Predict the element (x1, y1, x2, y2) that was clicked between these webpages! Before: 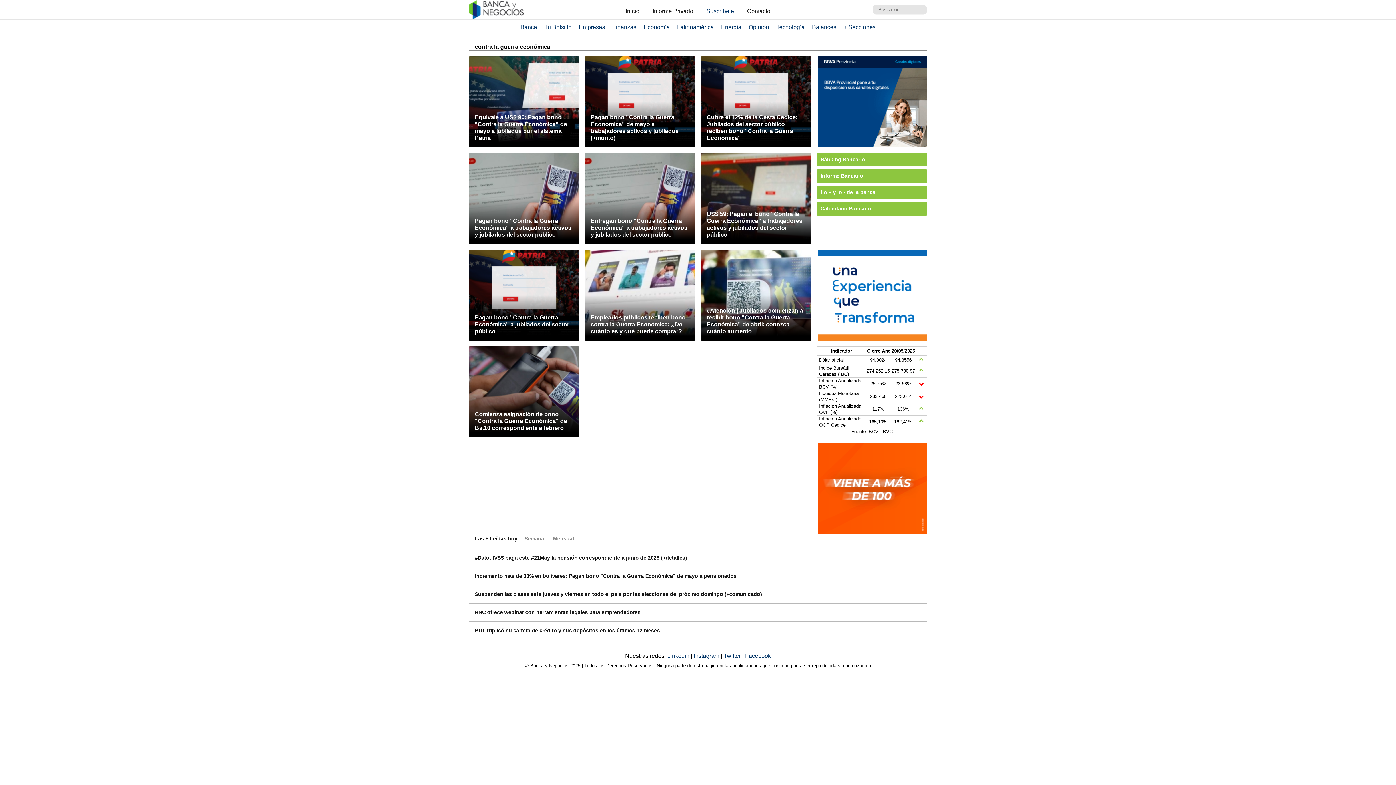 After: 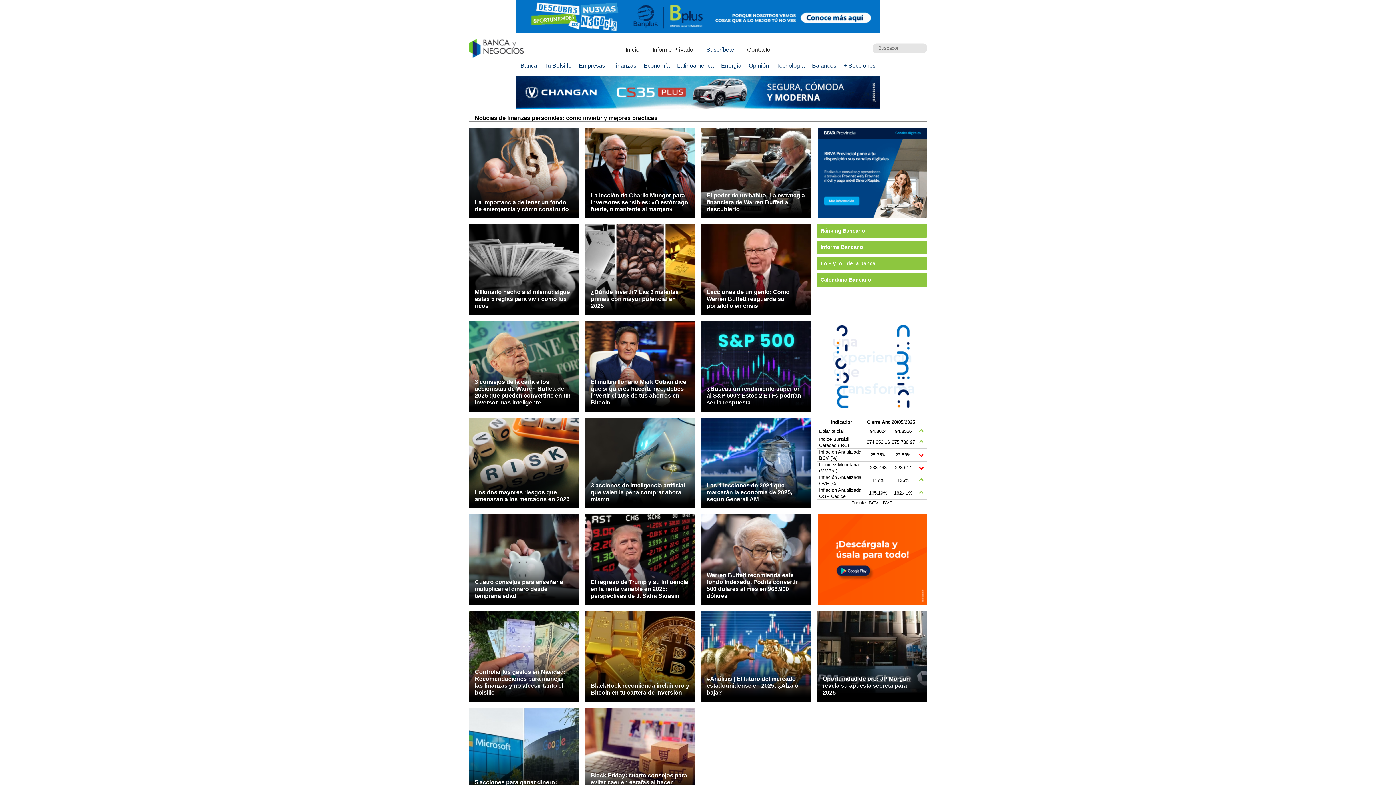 Action: label: Tu Bolsillo bbox: (541, 24, 574, 30)